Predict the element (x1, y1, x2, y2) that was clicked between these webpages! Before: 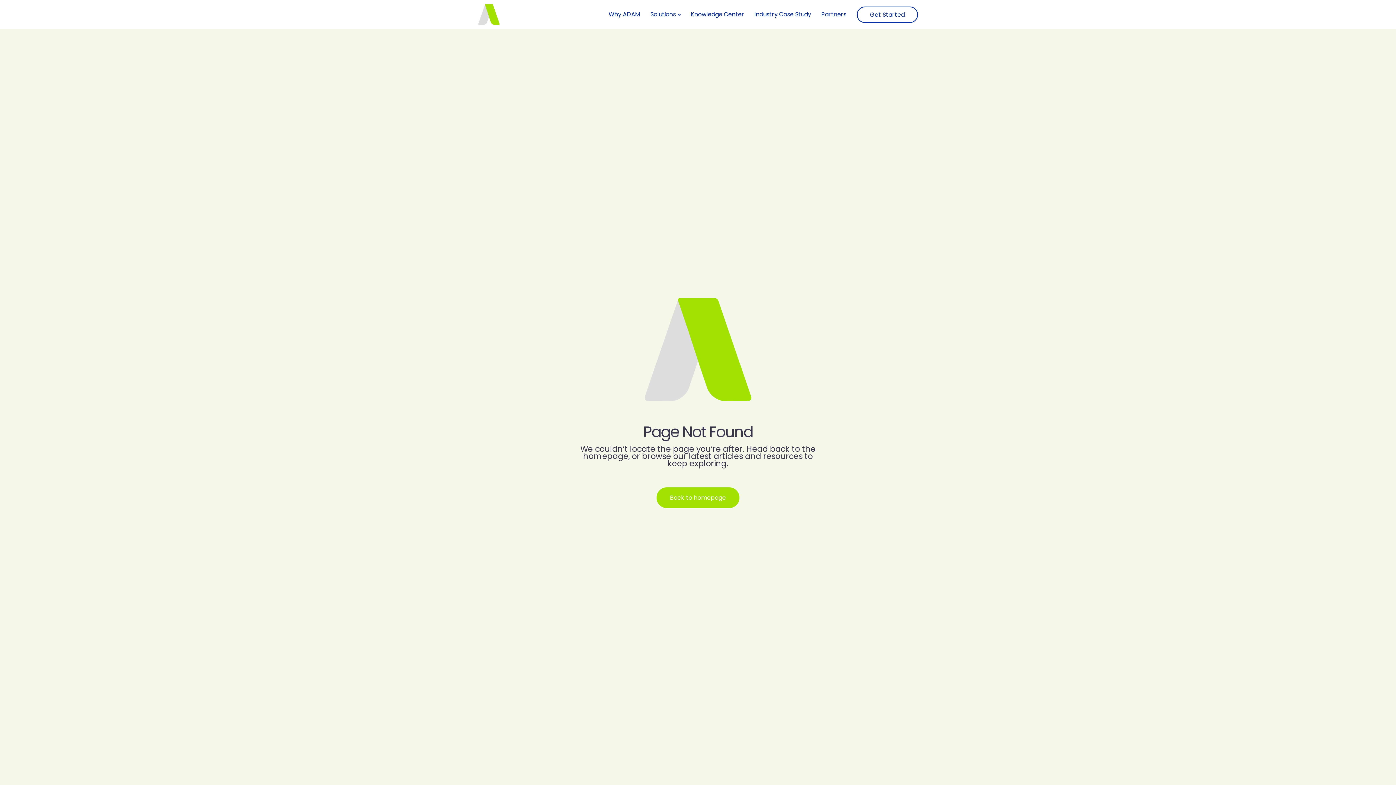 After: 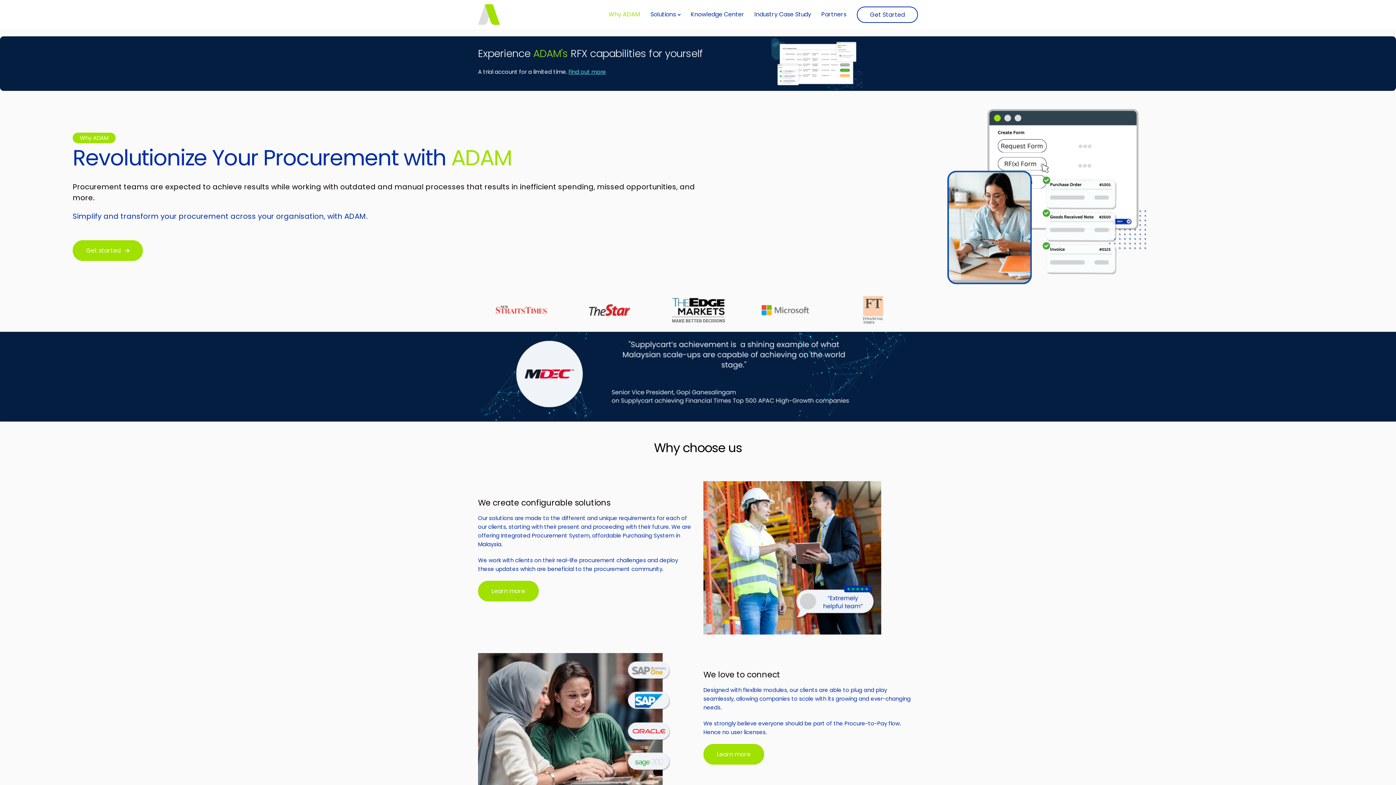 Action: bbox: (603, 0, 645, 29) label: Why ADAM